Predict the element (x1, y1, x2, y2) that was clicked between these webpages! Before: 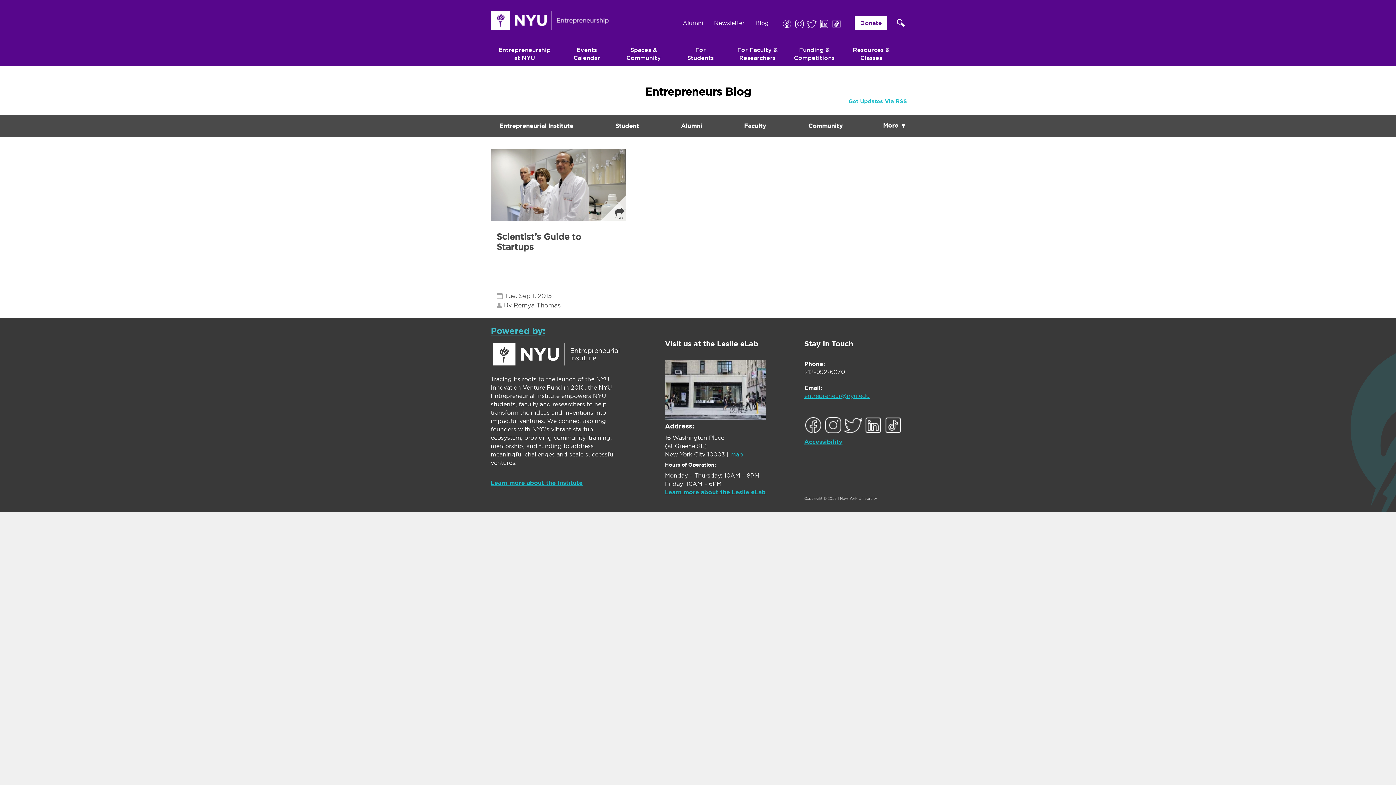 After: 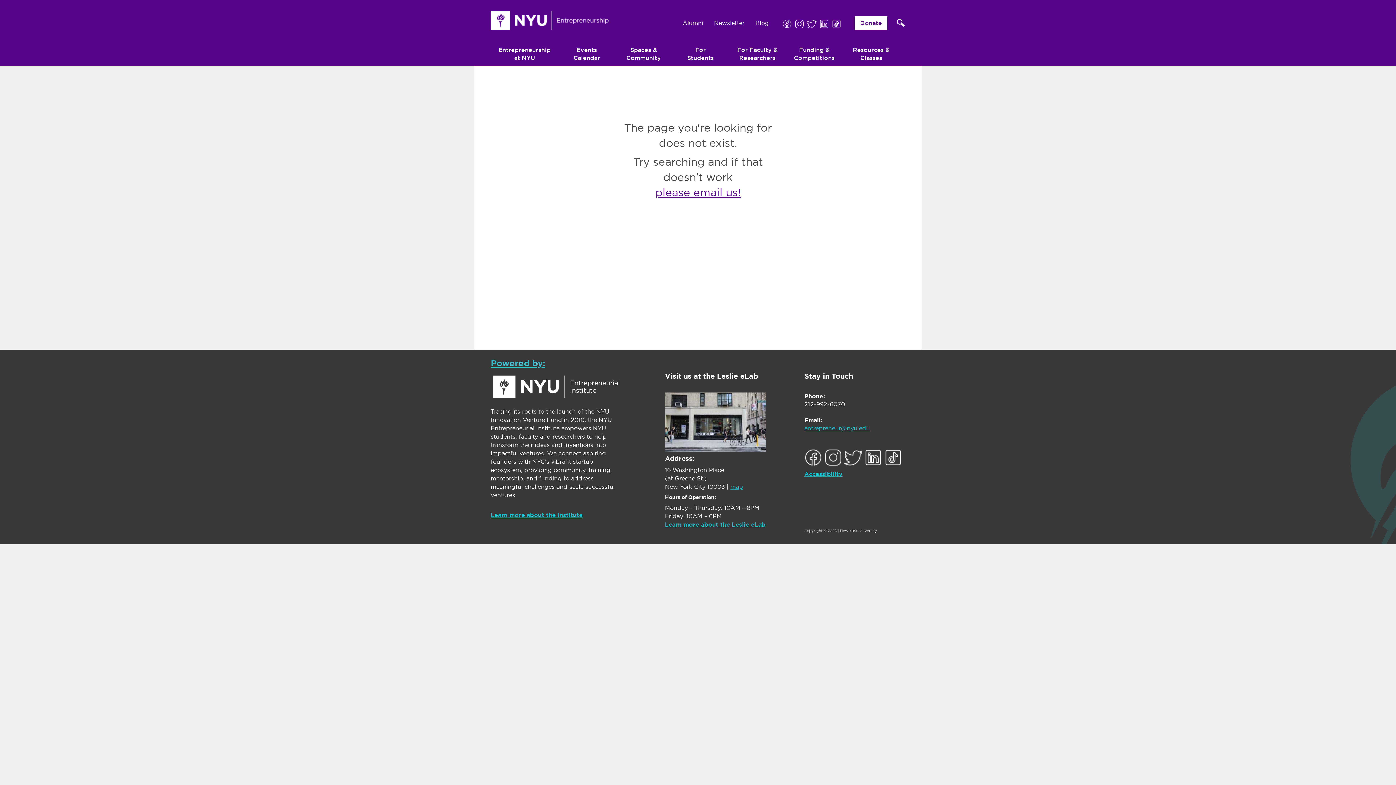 Action: label: Tue bbox: (504, 291, 515, 300)